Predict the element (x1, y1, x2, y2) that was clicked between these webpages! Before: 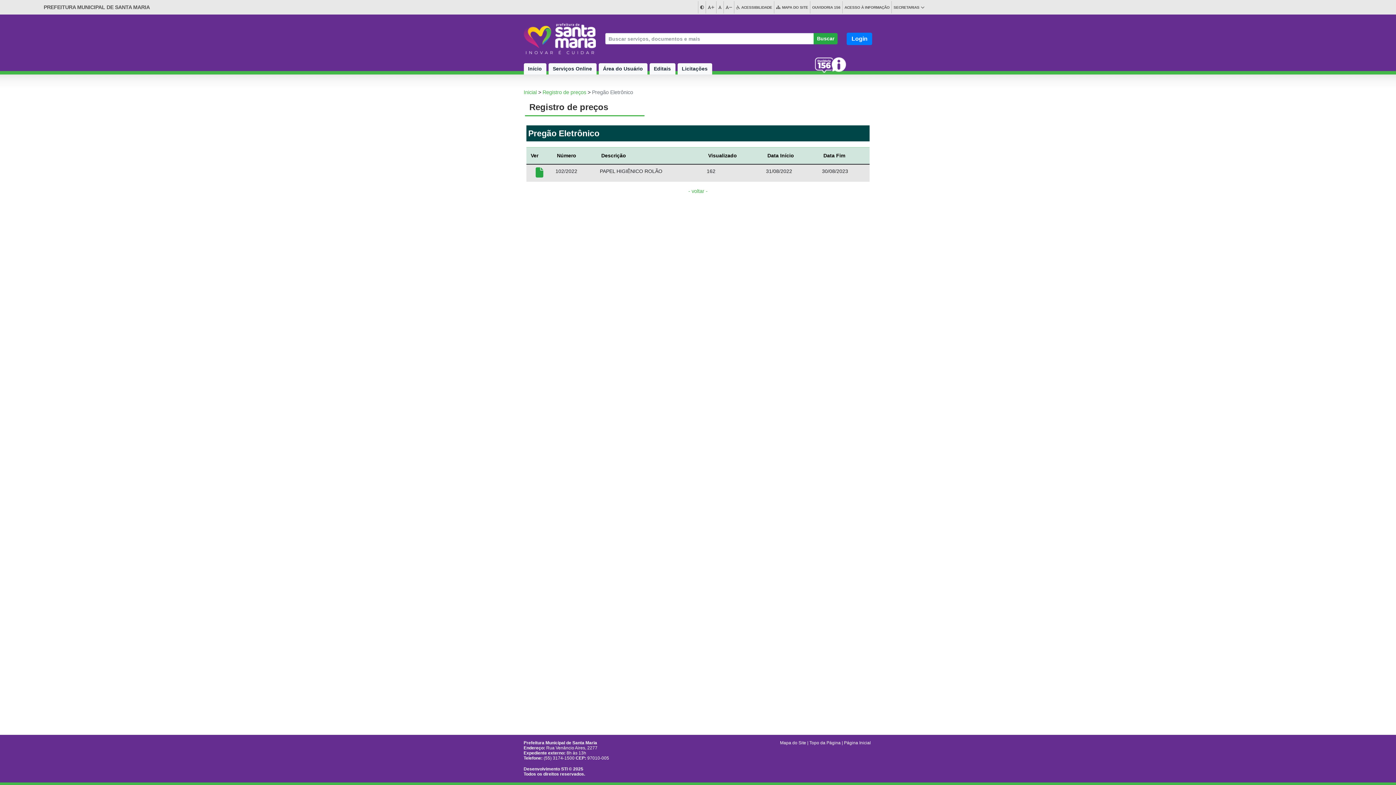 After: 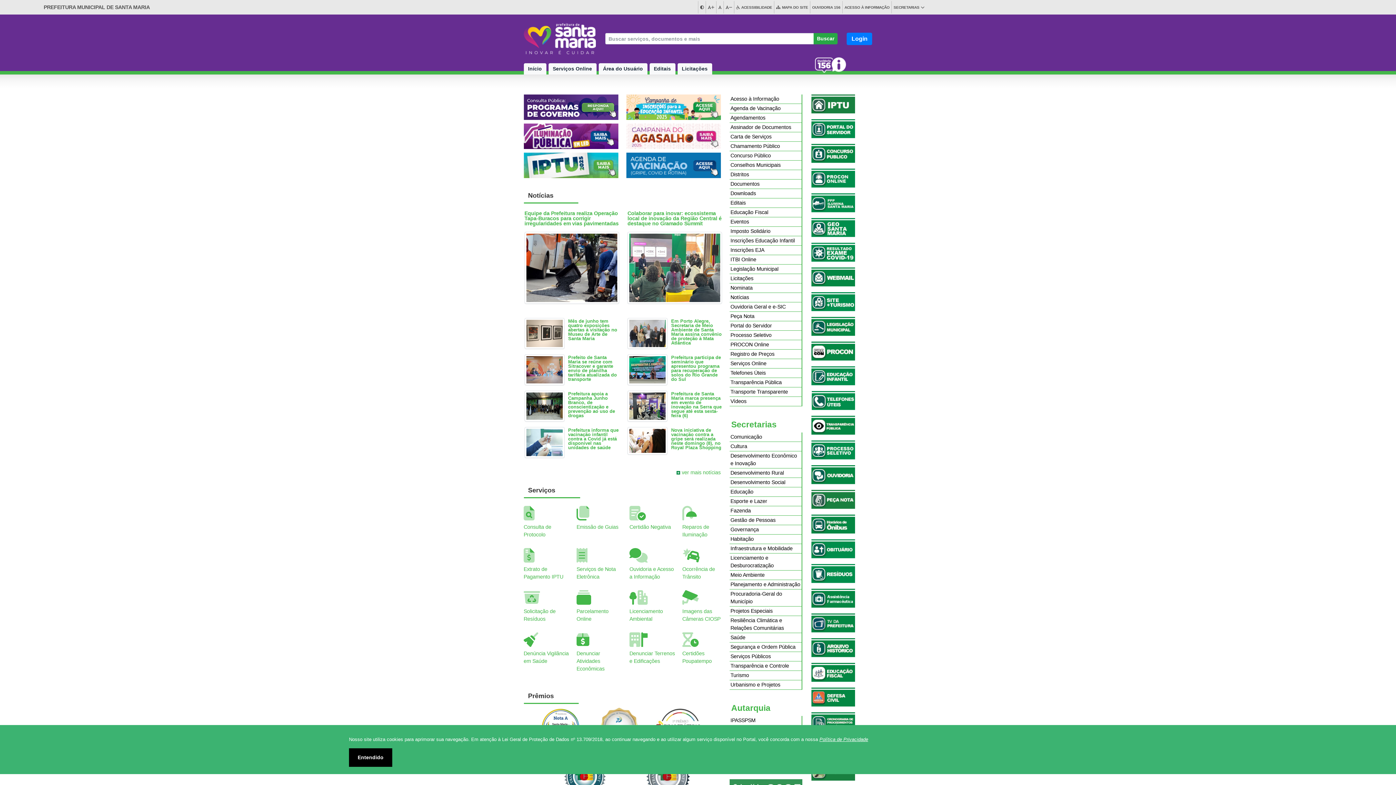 Action: label: PREFEITURA MUNICIPAL DE SANTA MARIA bbox: (41, 1, 656, 12)